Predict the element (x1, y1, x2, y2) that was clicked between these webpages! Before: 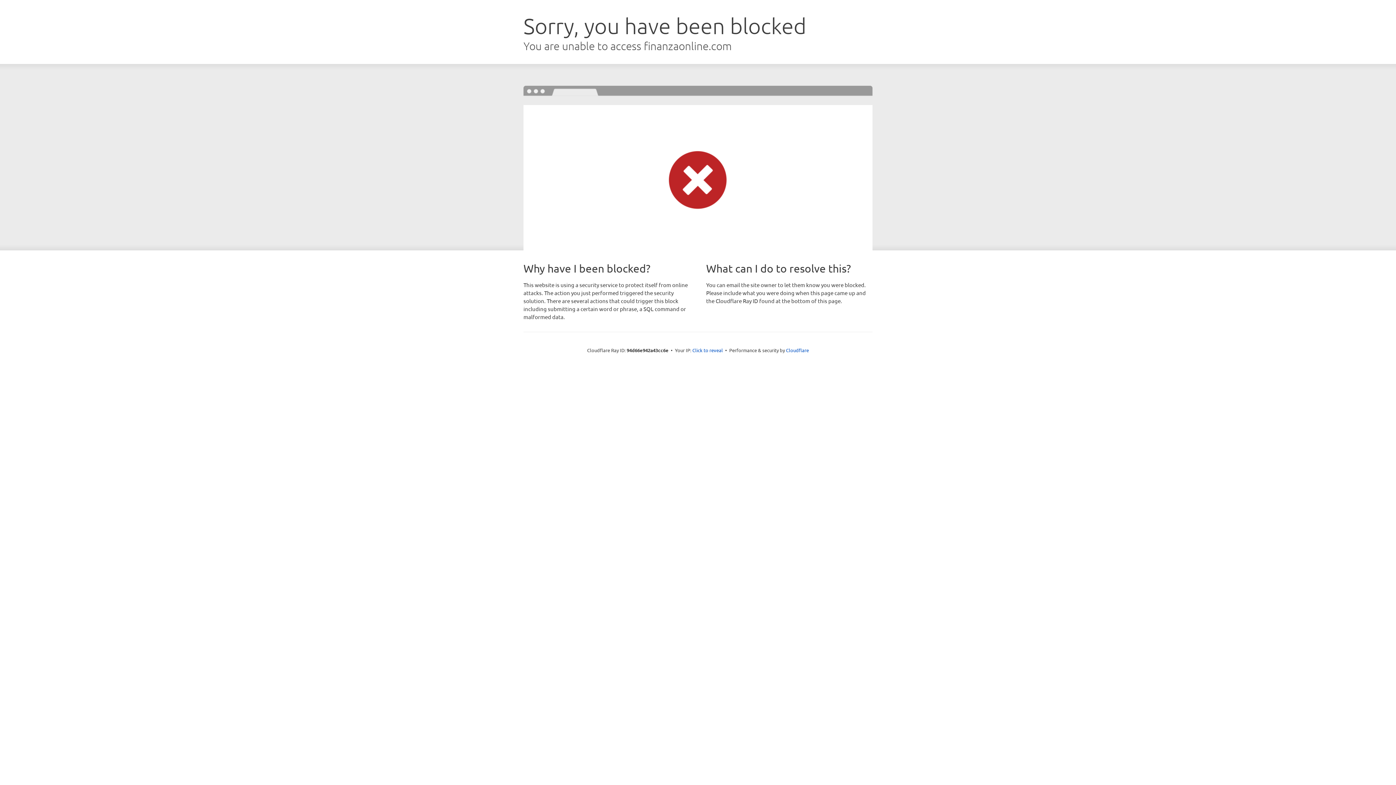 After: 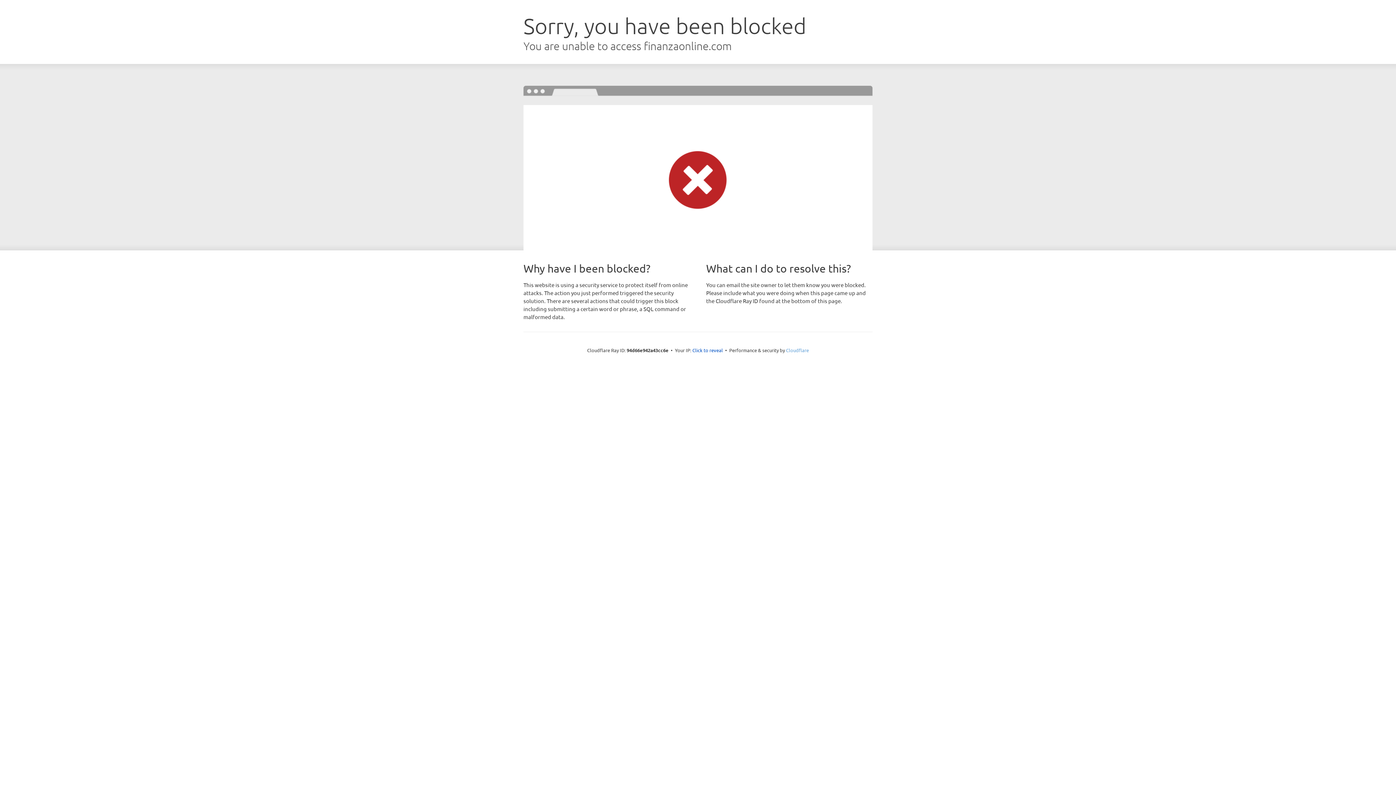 Action: bbox: (786, 347, 809, 353) label: Cloudflare